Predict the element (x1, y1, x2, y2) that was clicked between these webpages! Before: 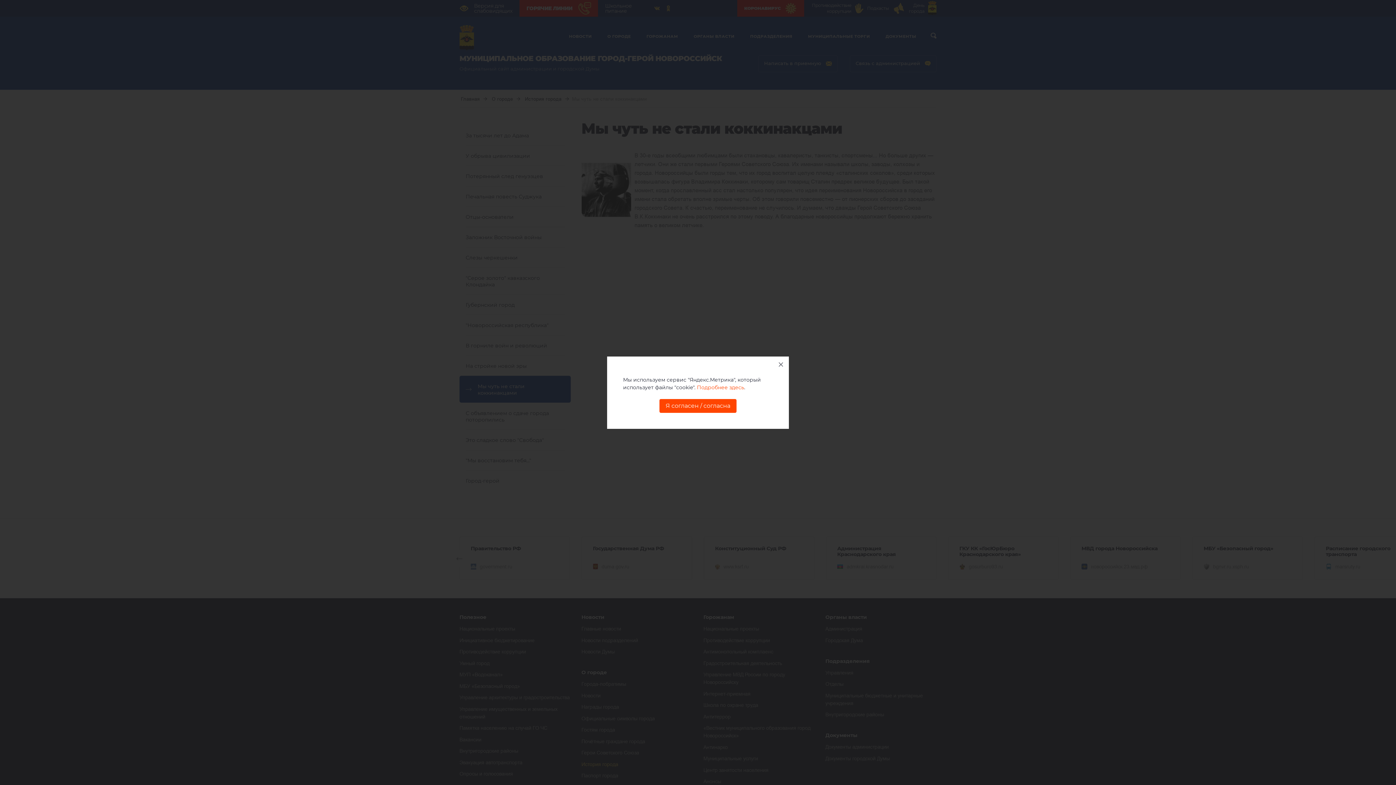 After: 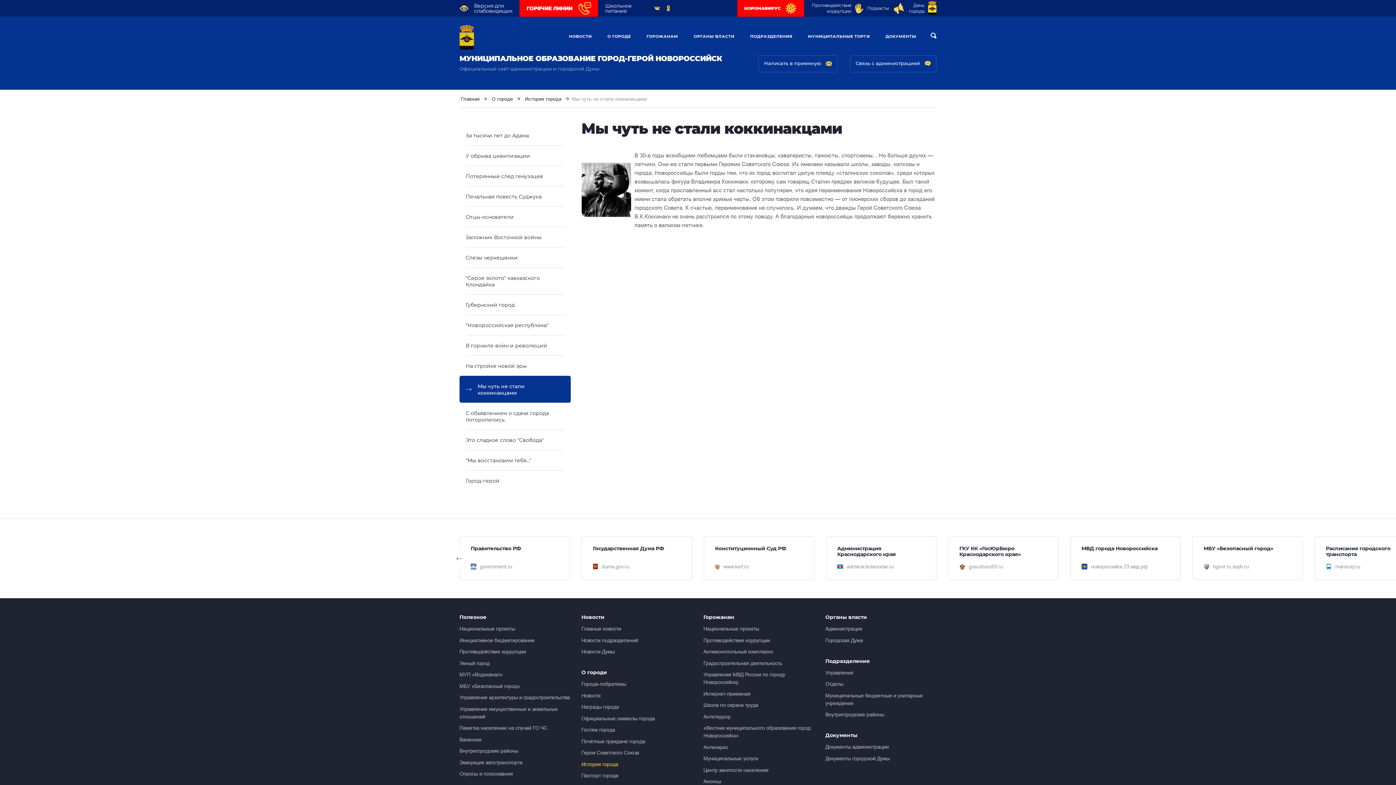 Action: label: Я согласен / согласна bbox: (659, 399, 736, 412)